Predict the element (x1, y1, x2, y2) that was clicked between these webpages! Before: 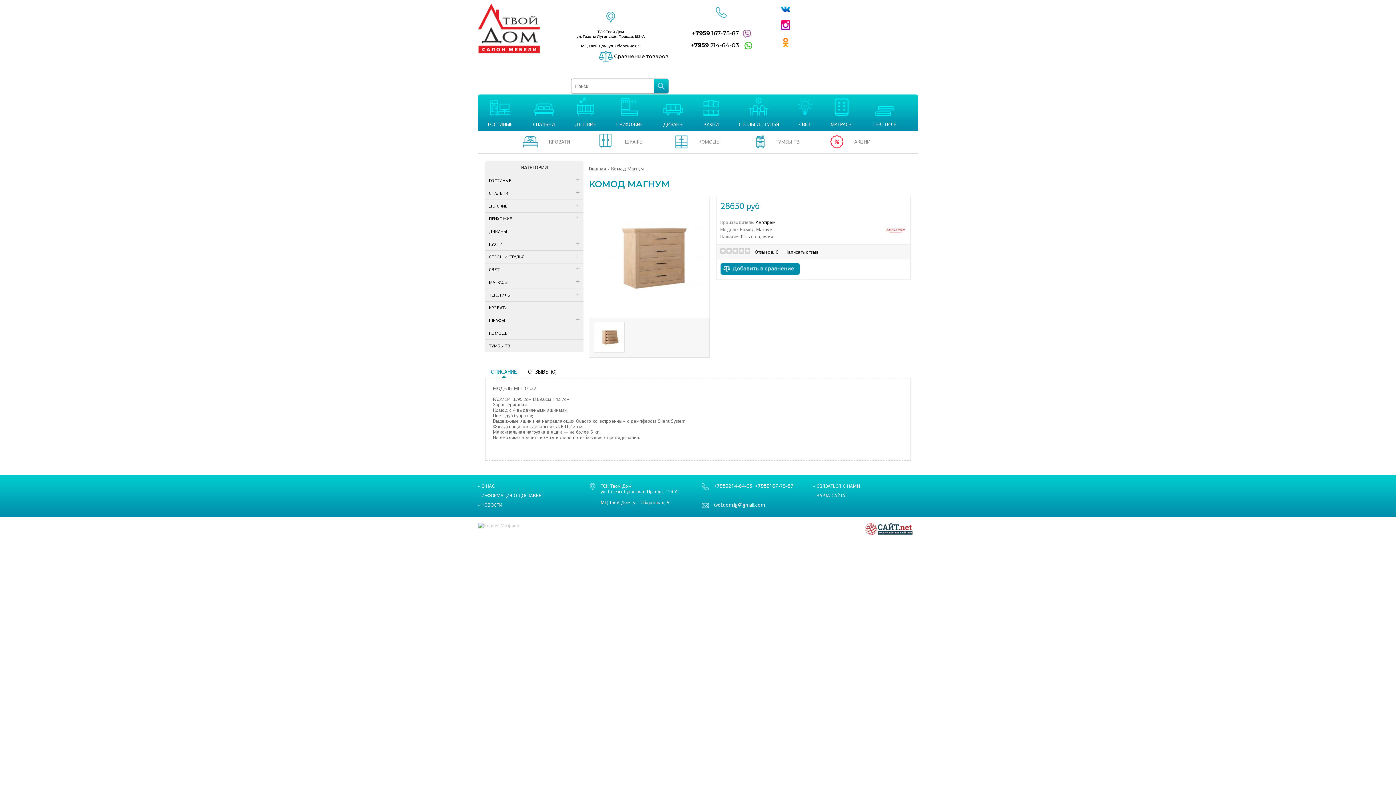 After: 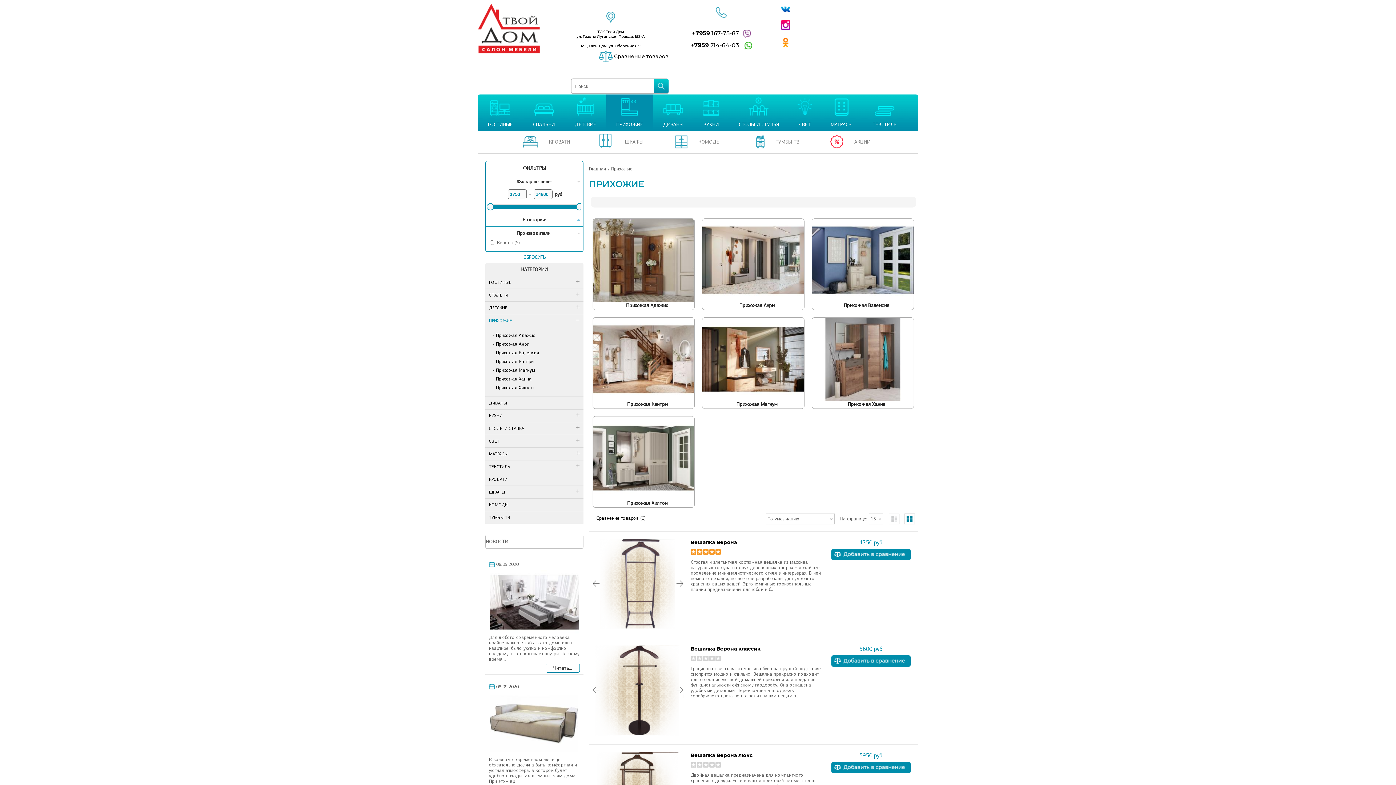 Action: label: ПРИХОЖИЕ bbox: (606, 94, 653, 130)